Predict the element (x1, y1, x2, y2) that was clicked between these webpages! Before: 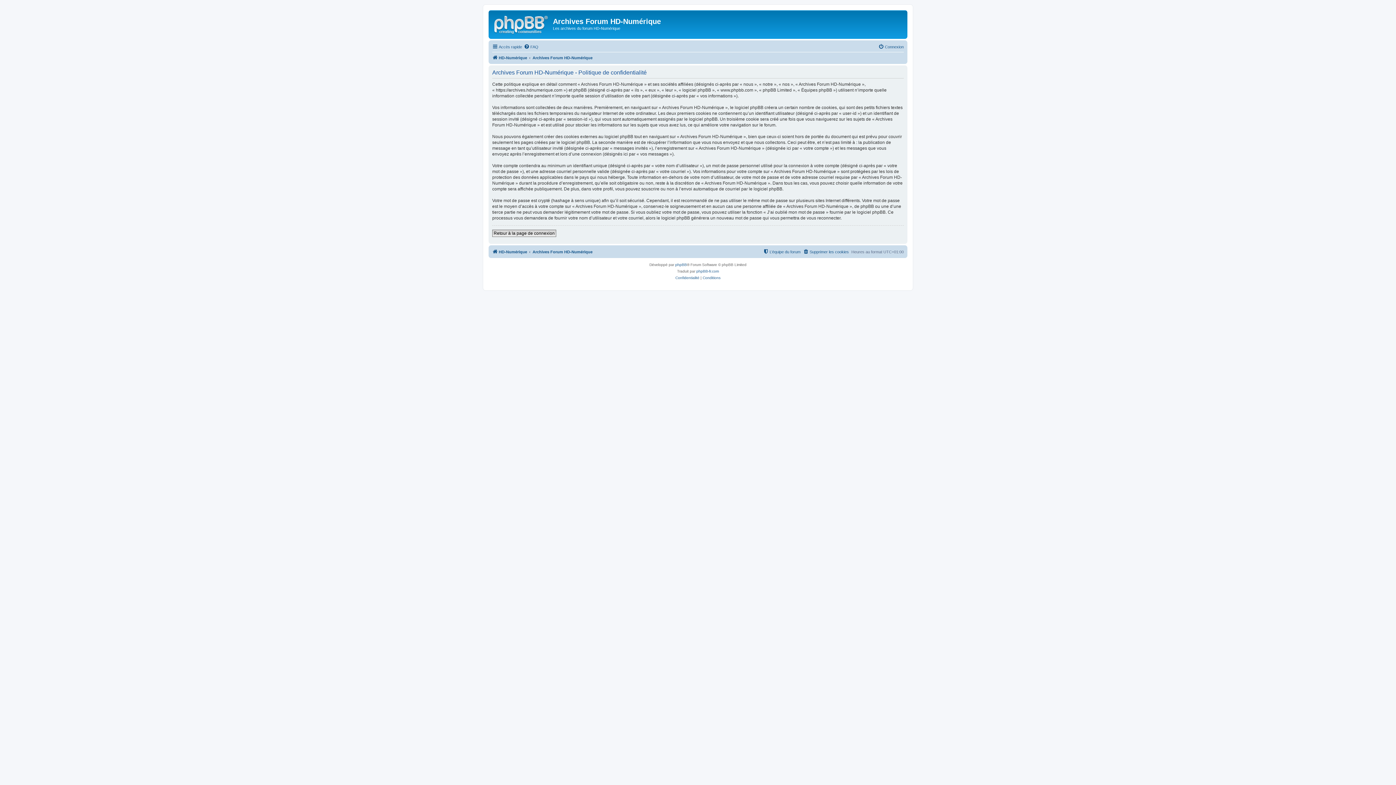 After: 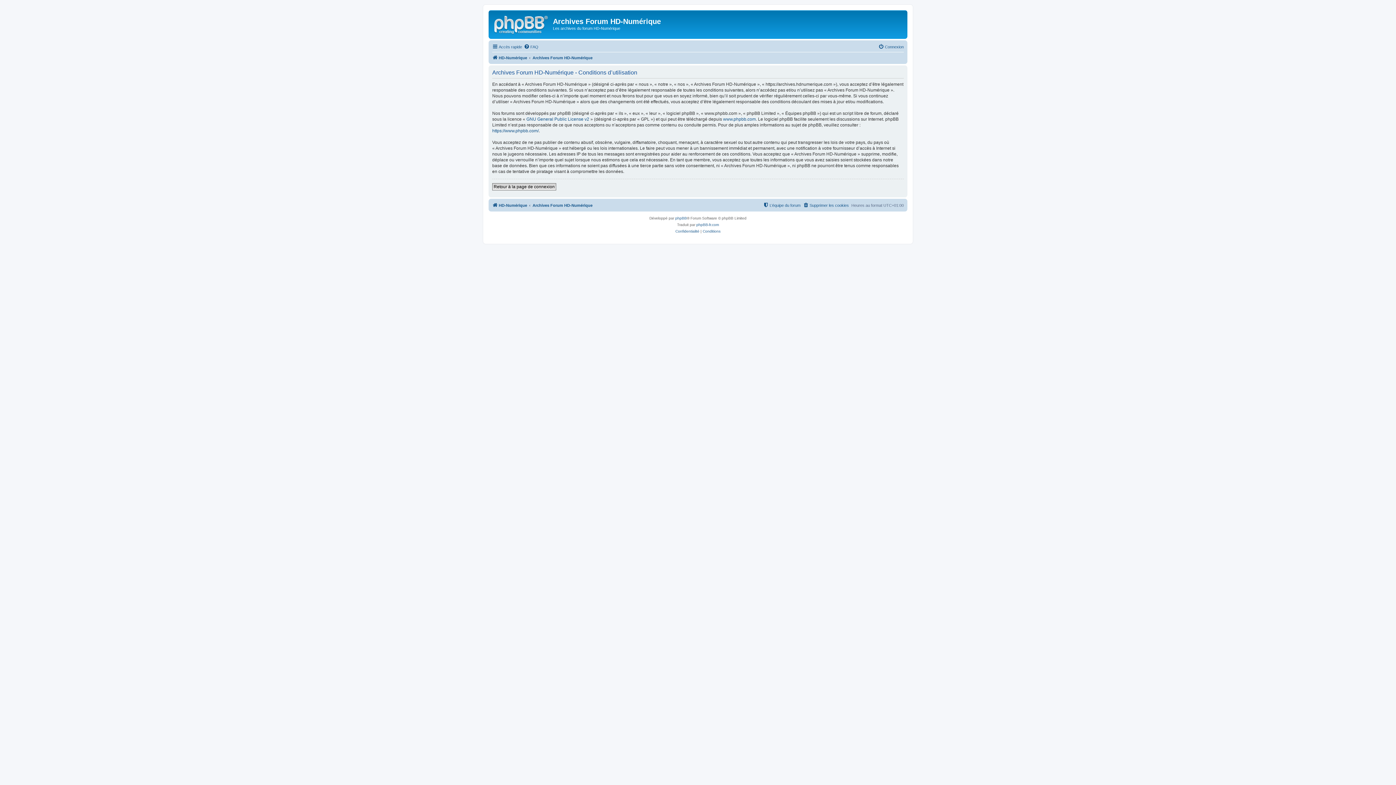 Action: bbox: (702, 274, 720, 281) label: Conditions